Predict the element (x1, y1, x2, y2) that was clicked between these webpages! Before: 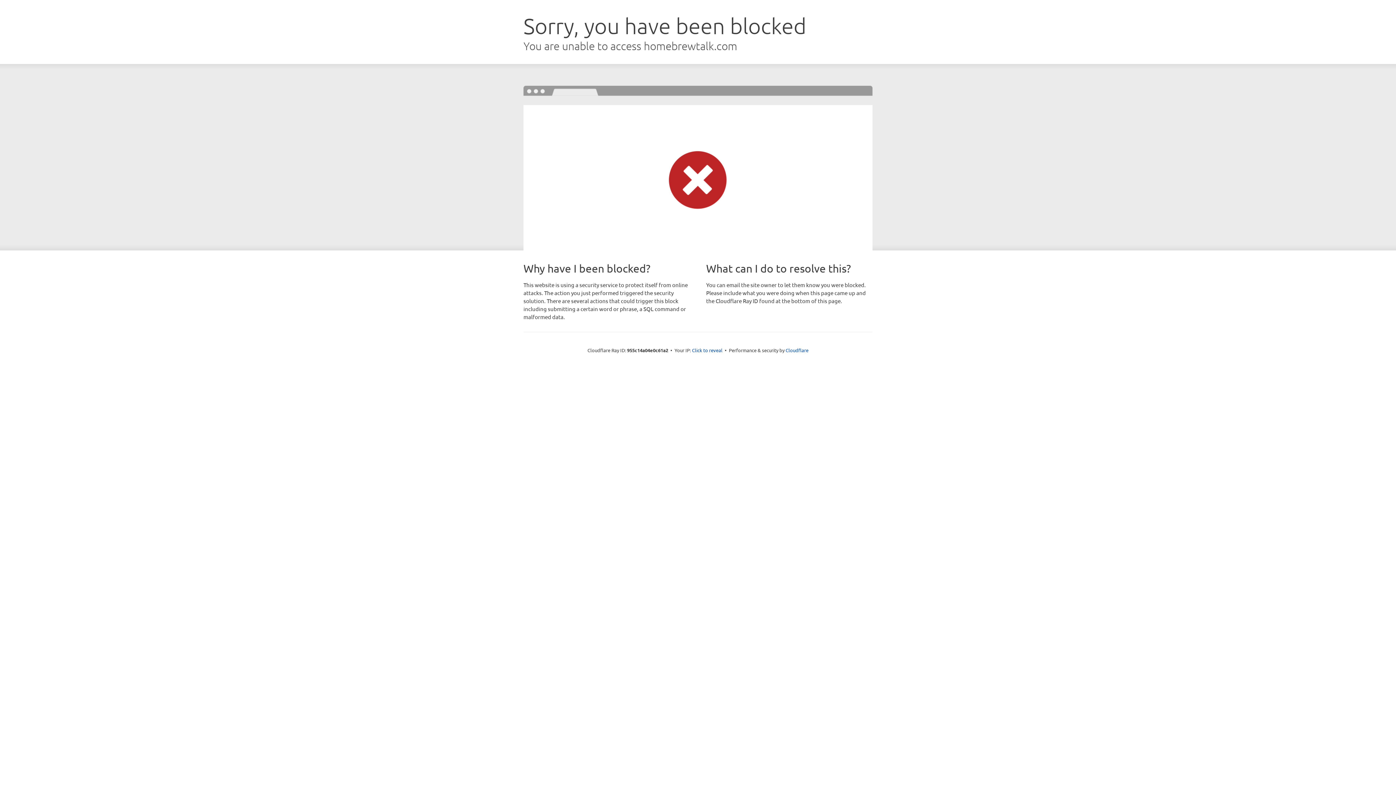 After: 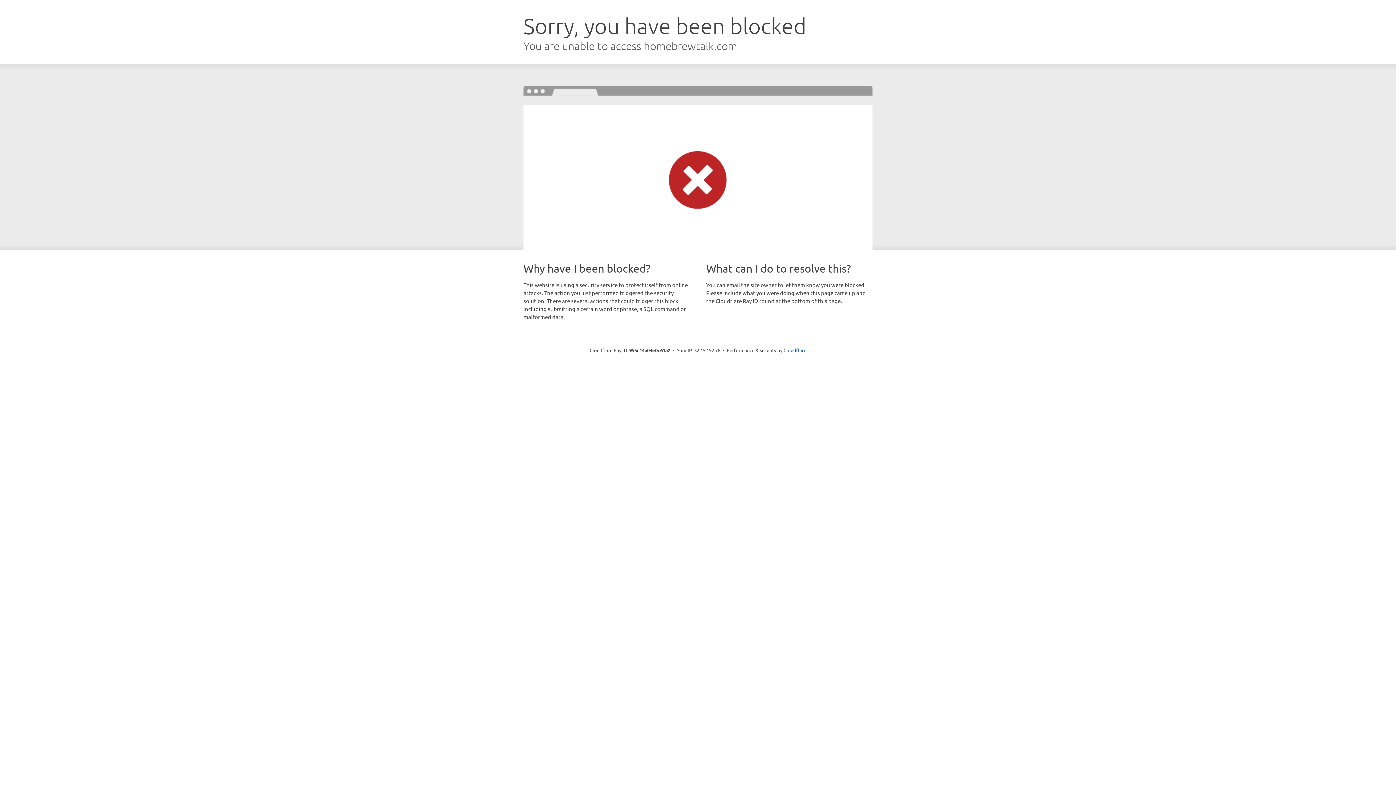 Action: bbox: (692, 346, 722, 353) label: Click to reveal